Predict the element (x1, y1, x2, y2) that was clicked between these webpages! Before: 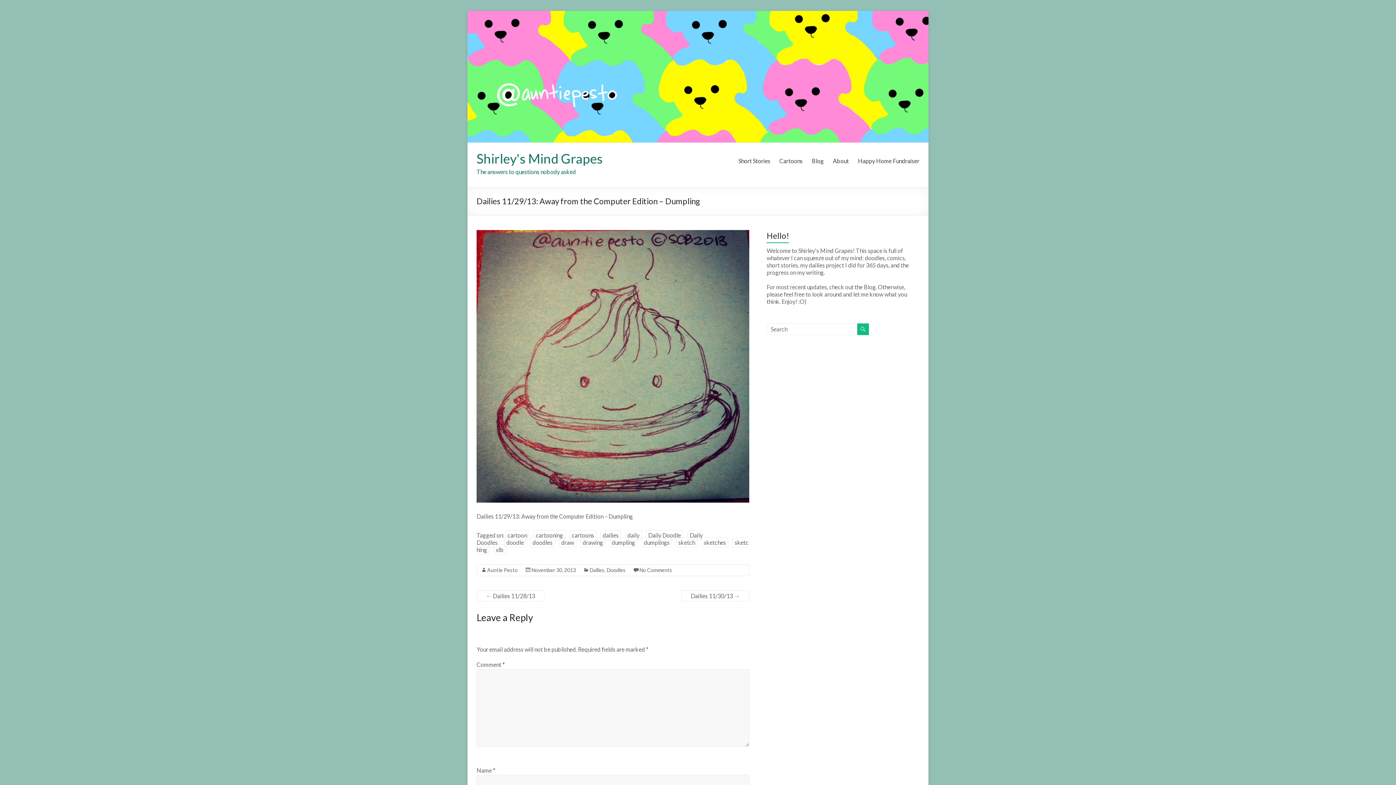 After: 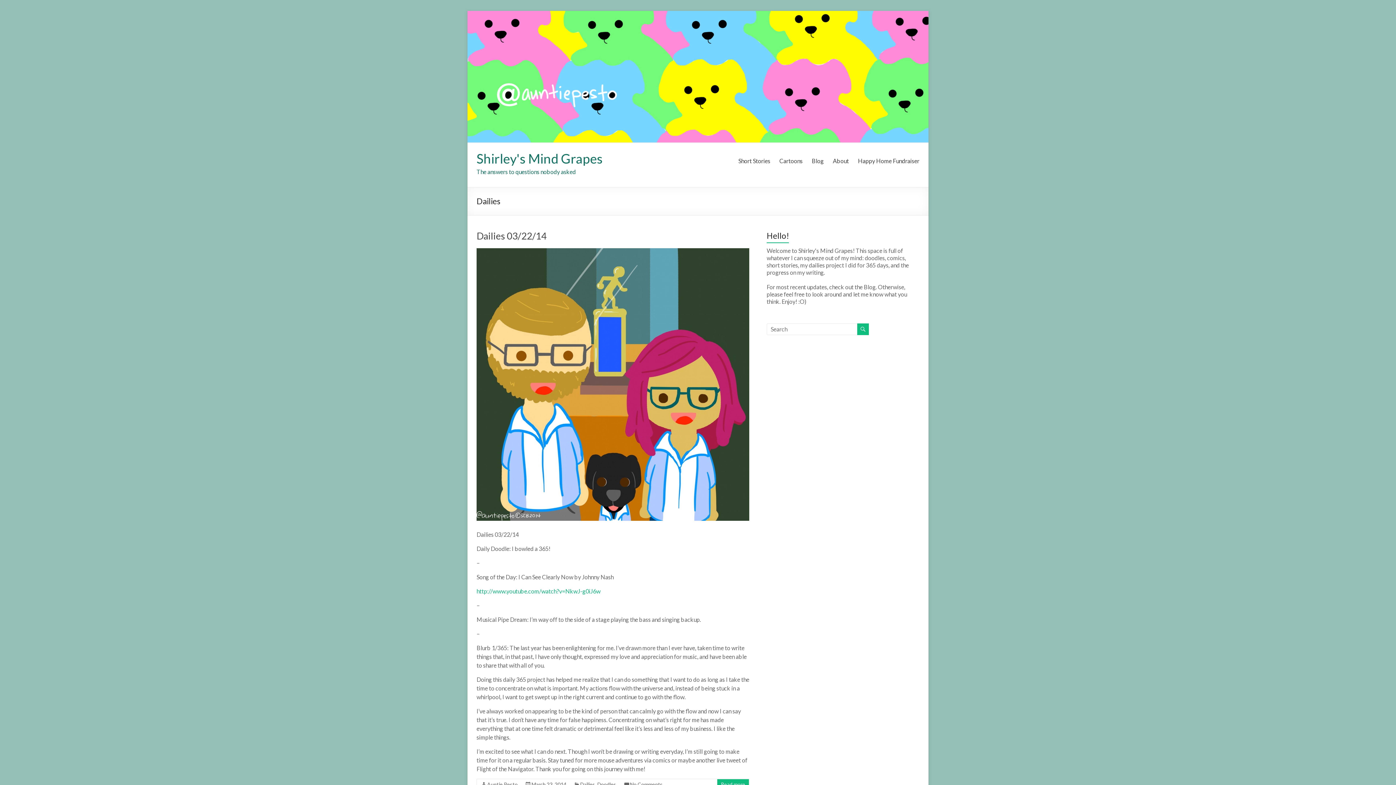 Action: bbox: (589, 567, 604, 573) label: Dailies